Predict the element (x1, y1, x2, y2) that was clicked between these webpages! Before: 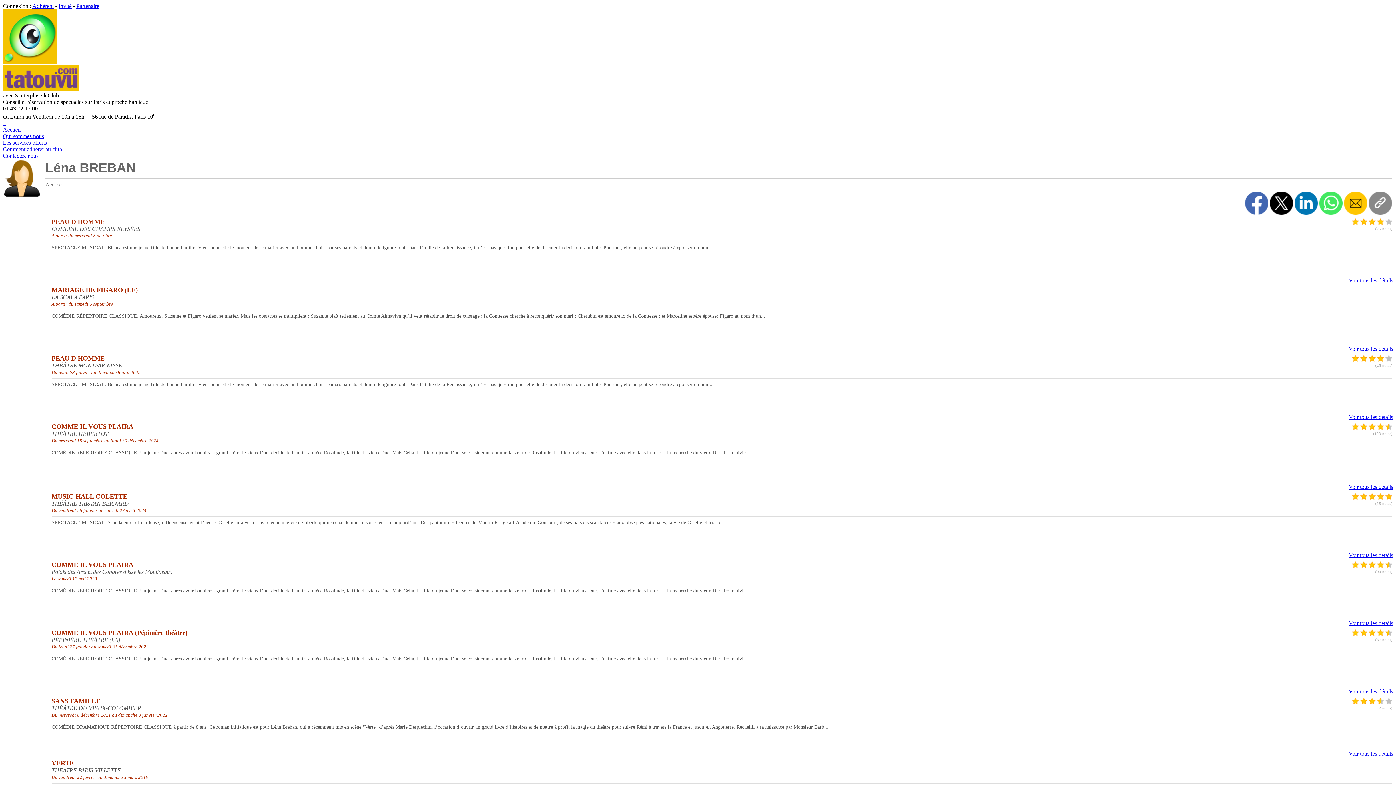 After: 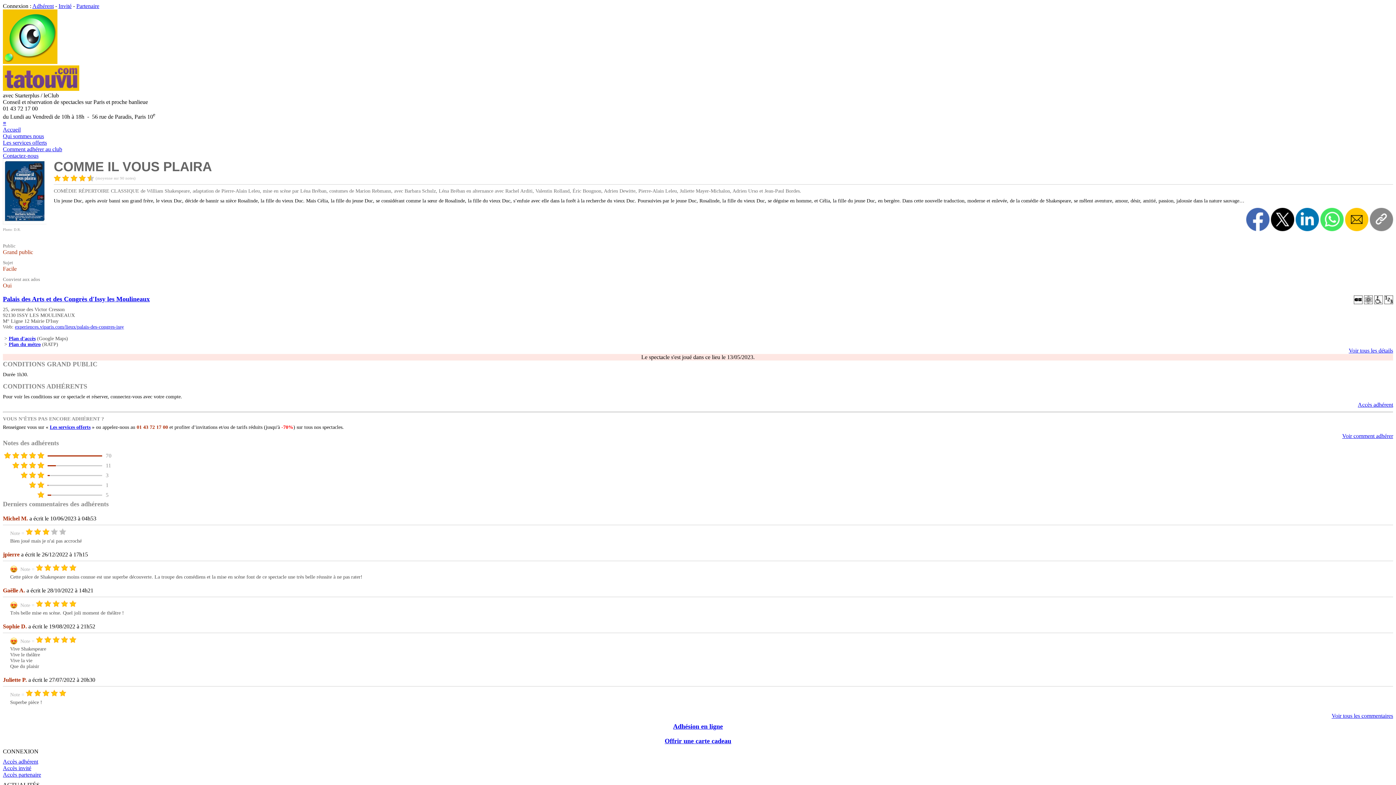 Action: bbox: (3, 621, 47, 627)